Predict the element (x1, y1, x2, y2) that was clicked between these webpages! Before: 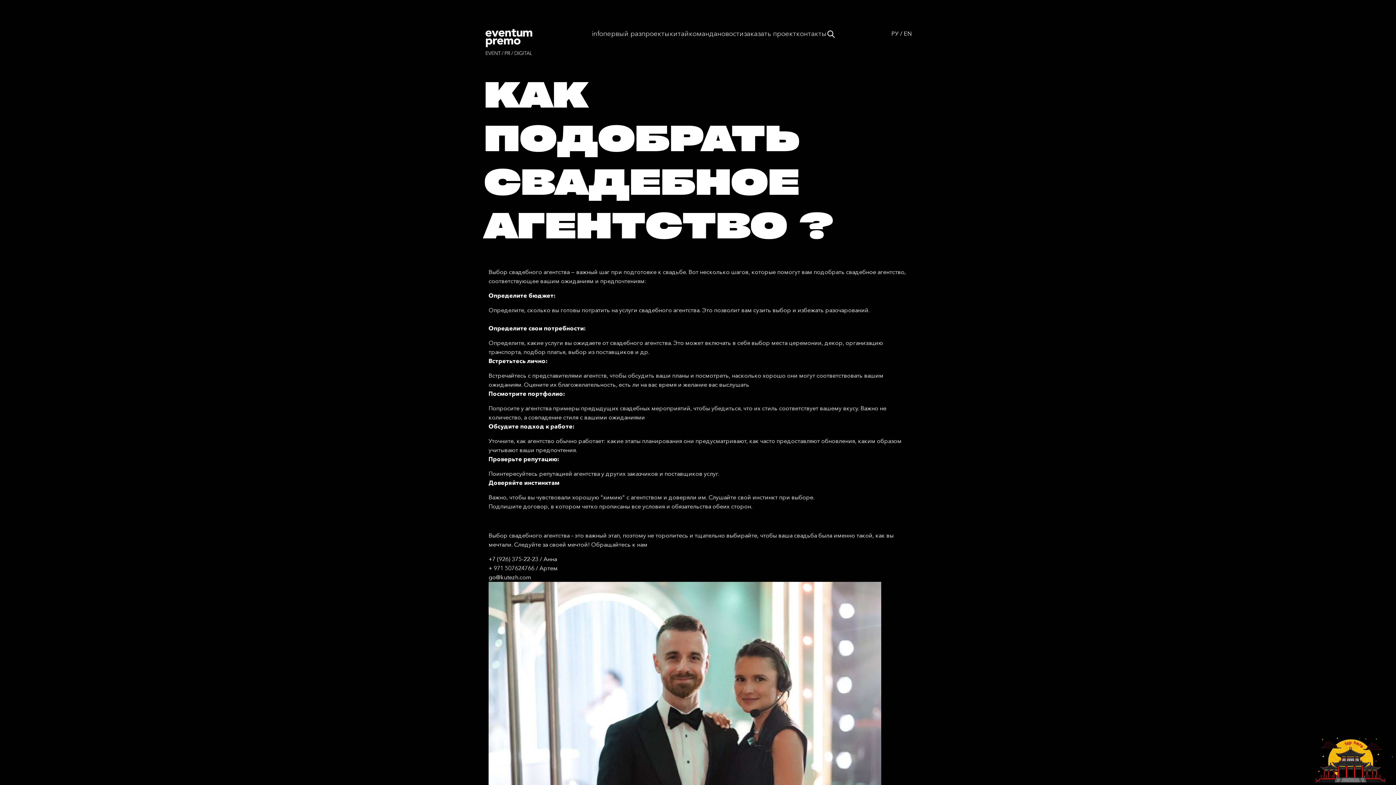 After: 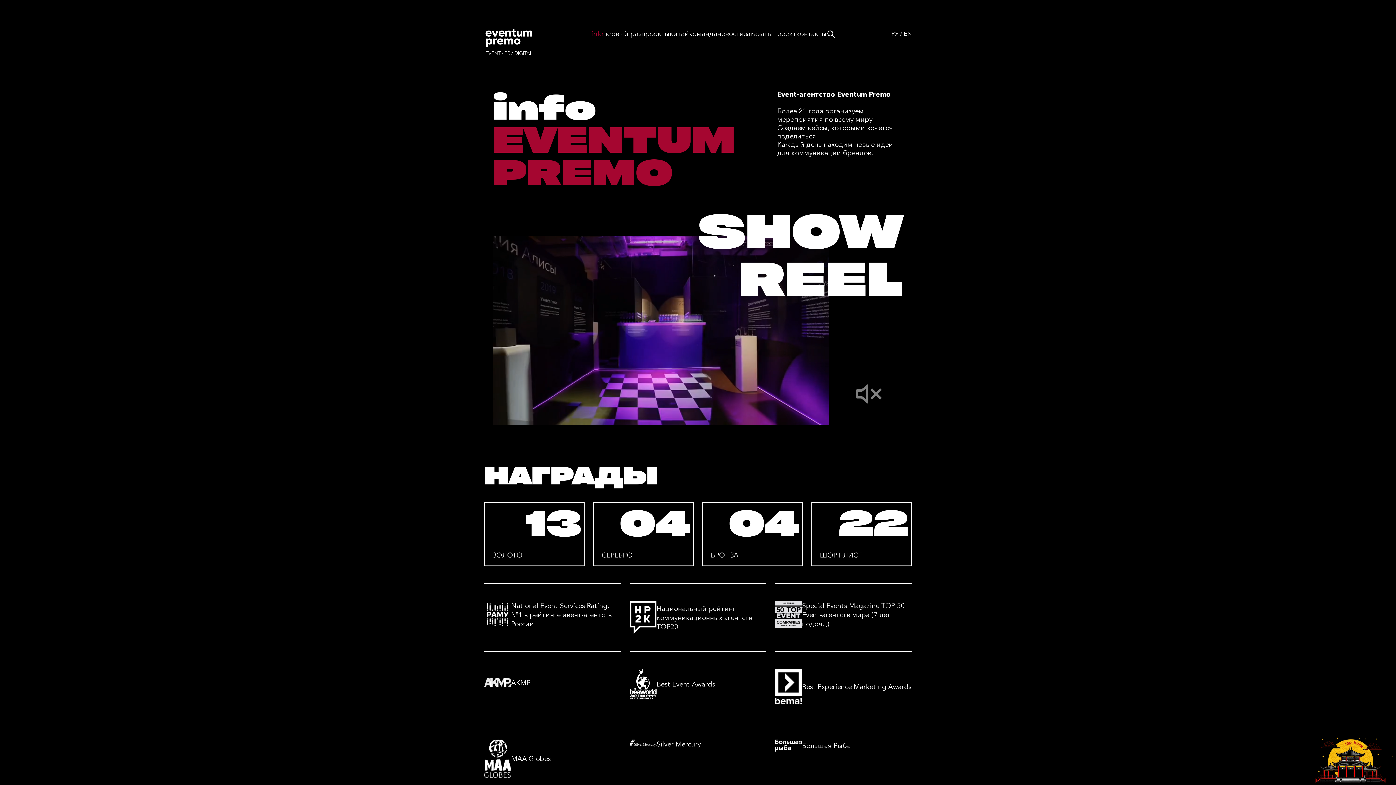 Action: label: info bbox: (592, 29, 603, 37)